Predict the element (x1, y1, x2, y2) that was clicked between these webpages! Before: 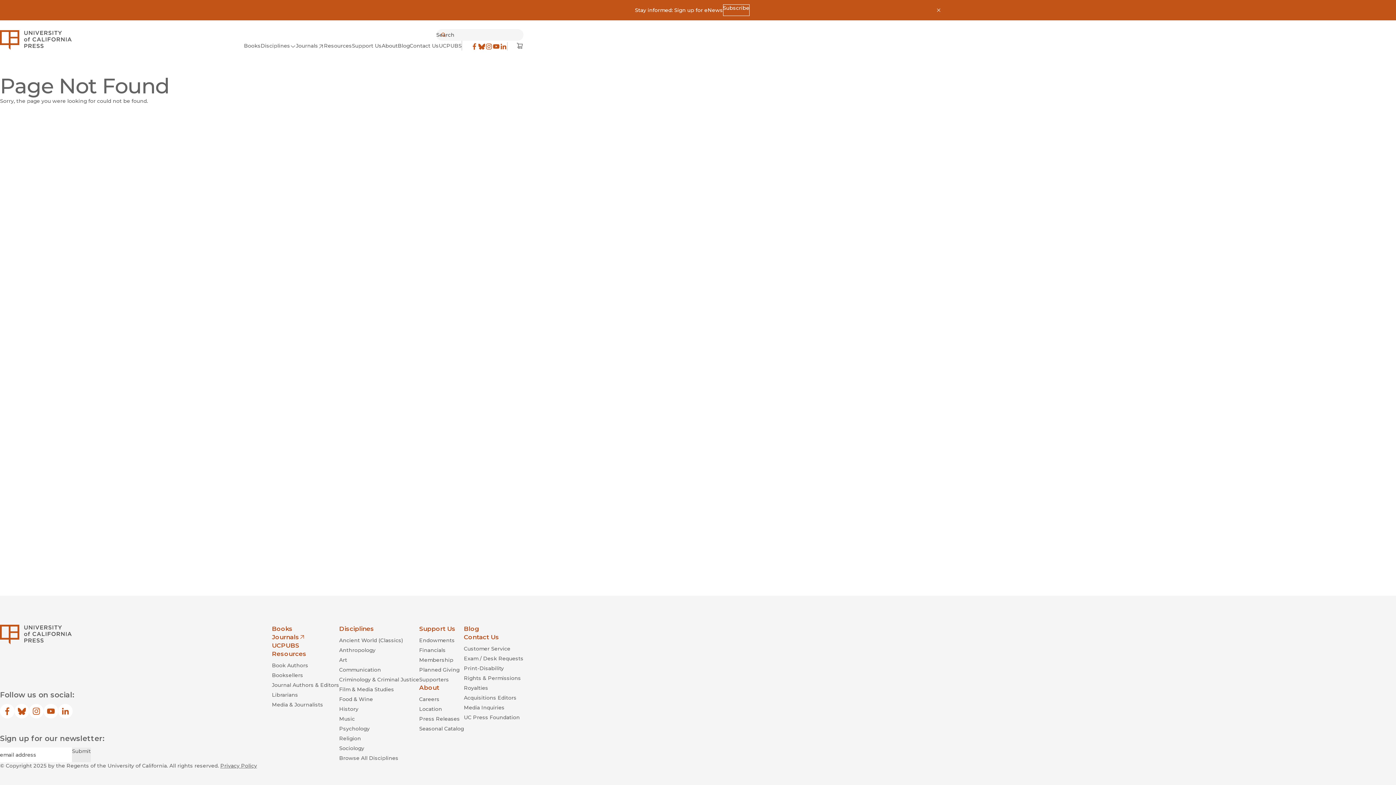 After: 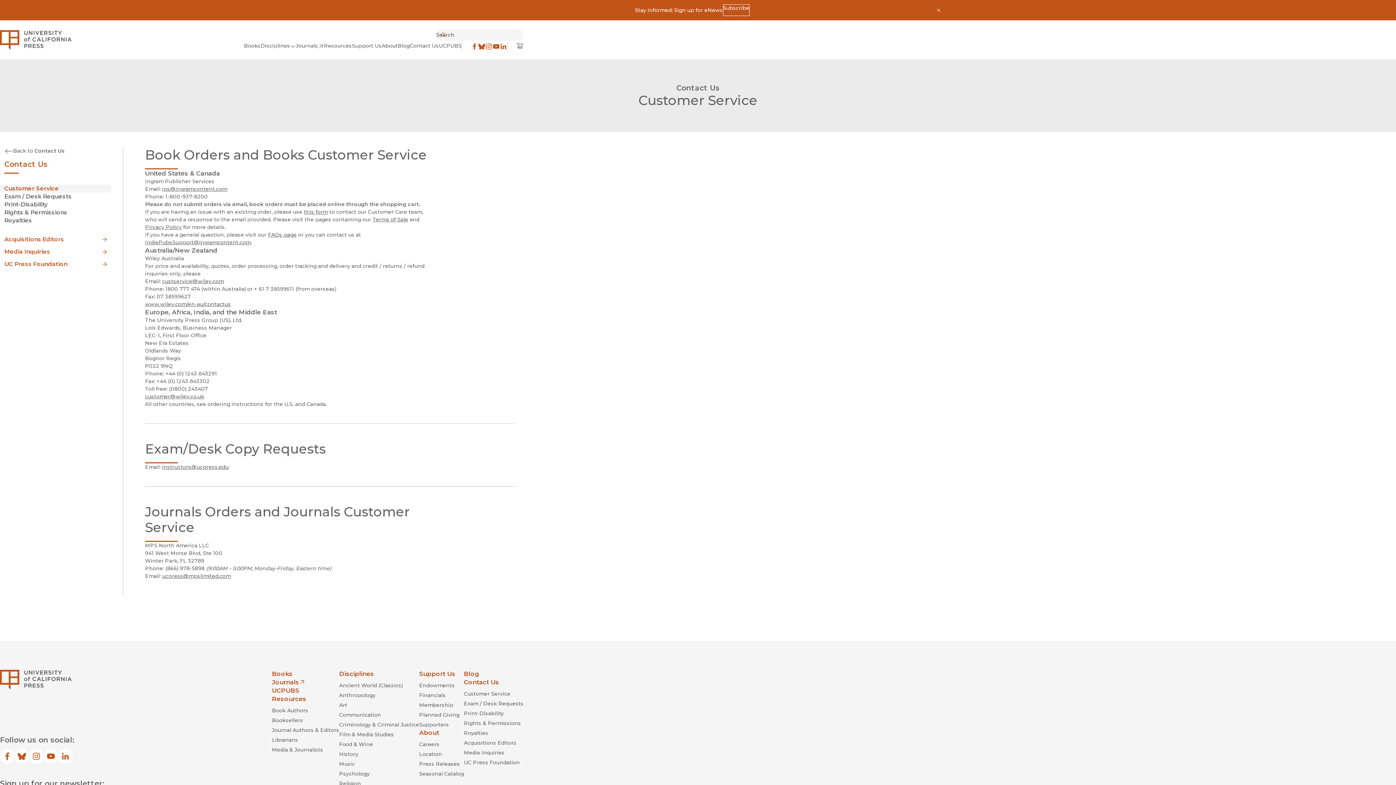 Action: bbox: (464, 645, 523, 653) label: Customer Service